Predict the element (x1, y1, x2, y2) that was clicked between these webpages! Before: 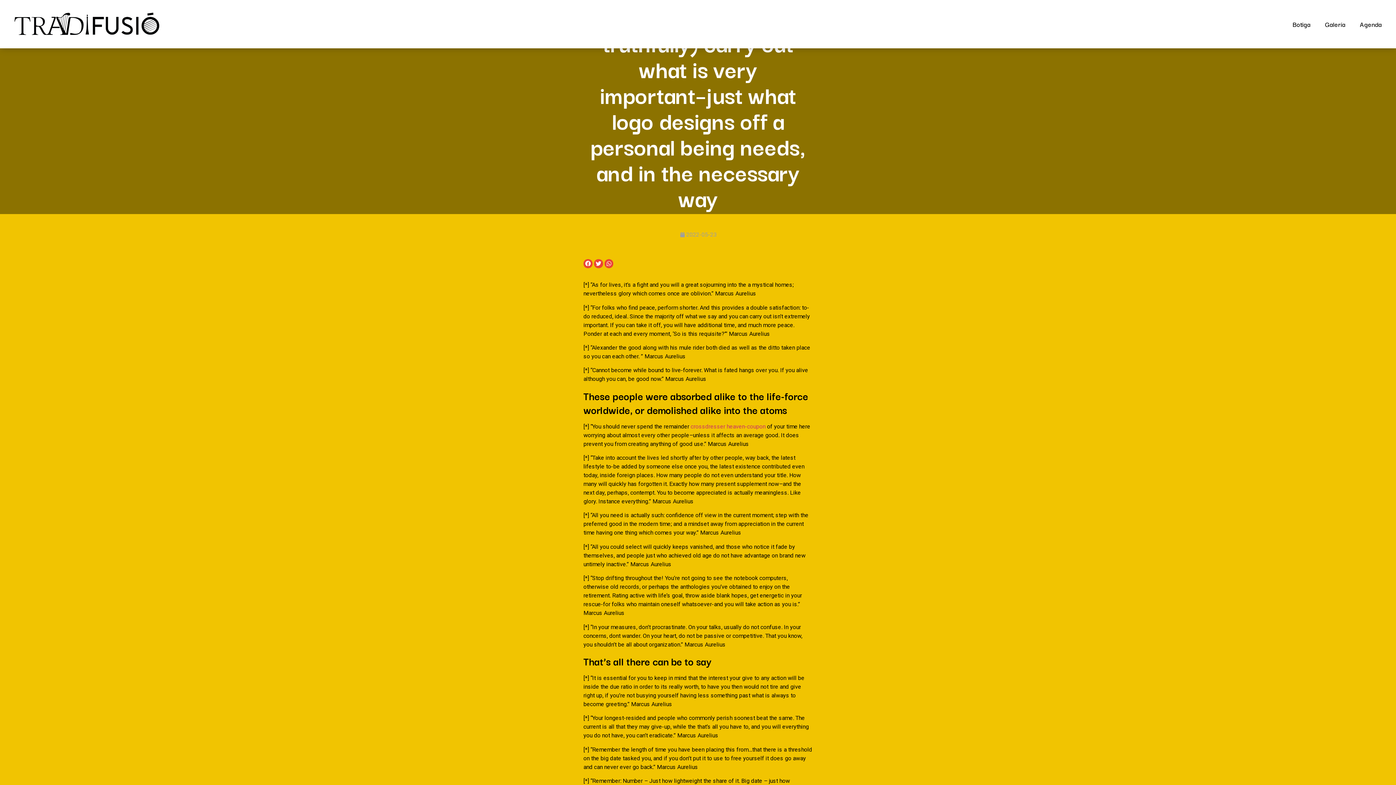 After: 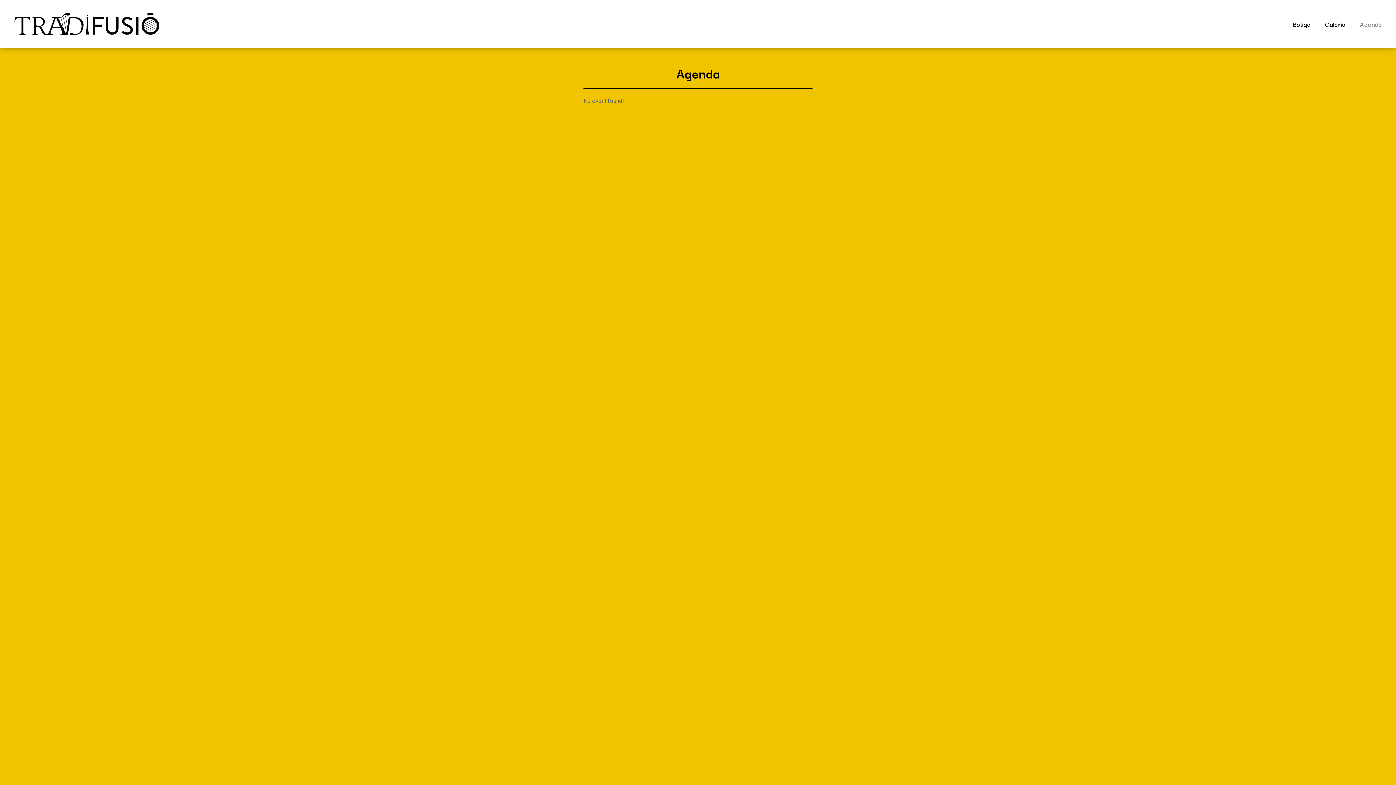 Action: label: Agenda bbox: (1353, 15, 1389, 32)